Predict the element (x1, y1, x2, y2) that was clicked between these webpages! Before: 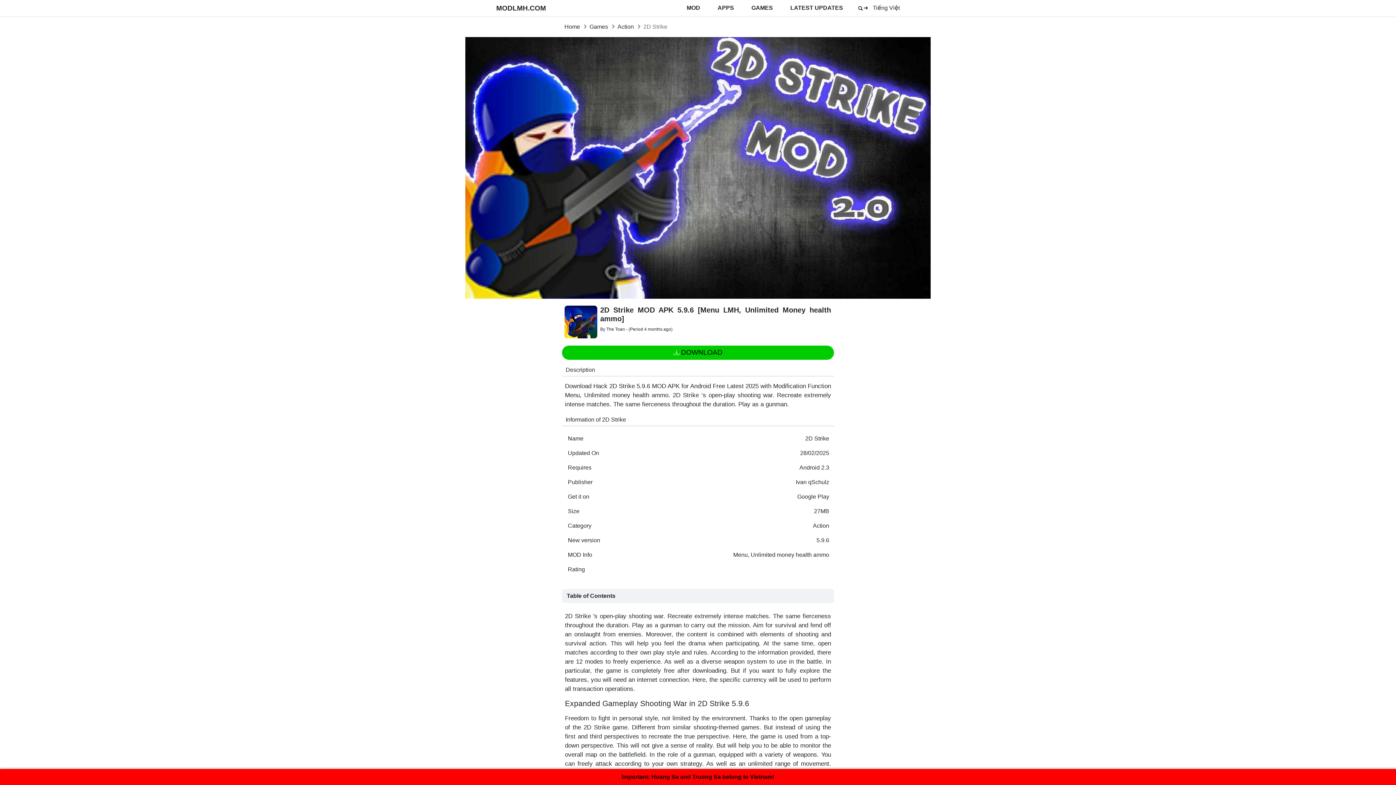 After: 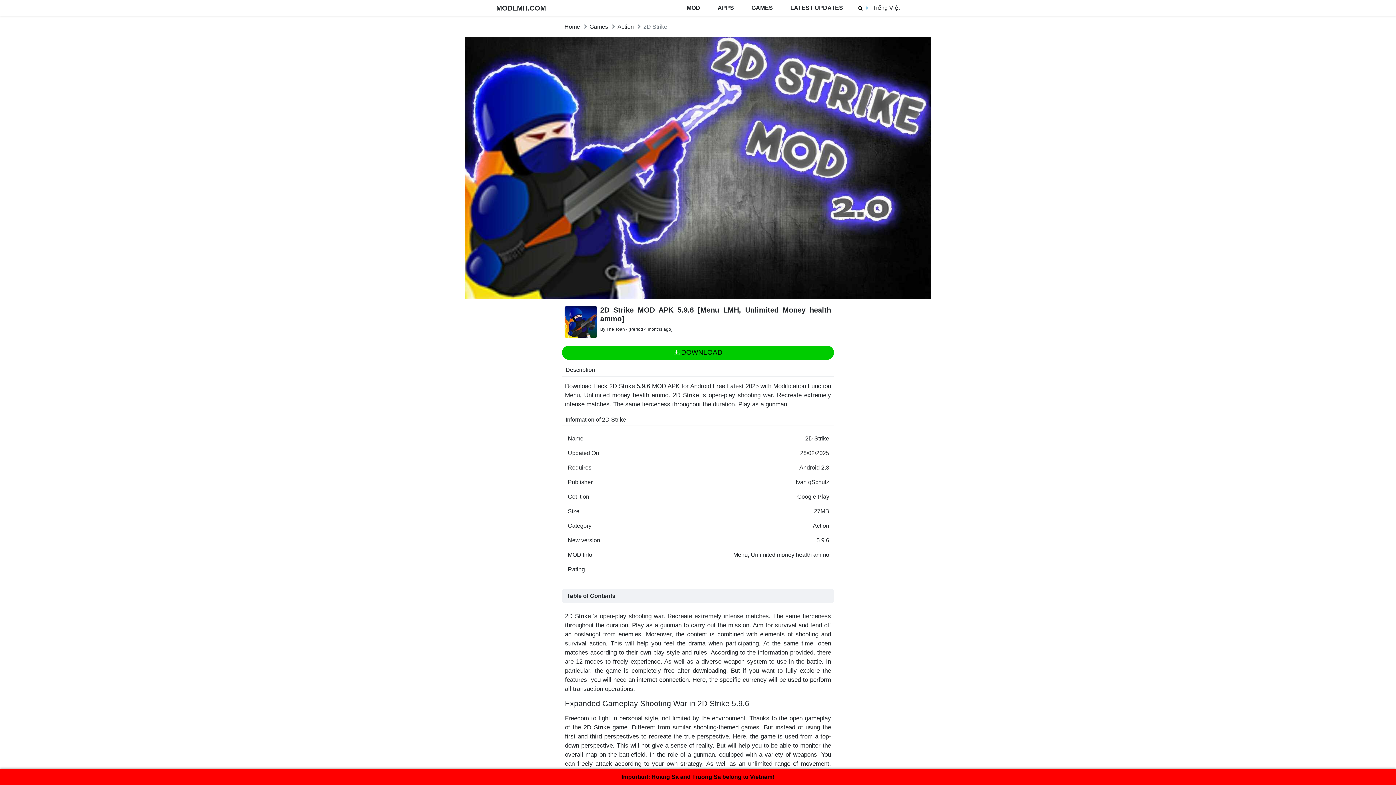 Action: bbox: (857, 3, 868, 12) label: ➜